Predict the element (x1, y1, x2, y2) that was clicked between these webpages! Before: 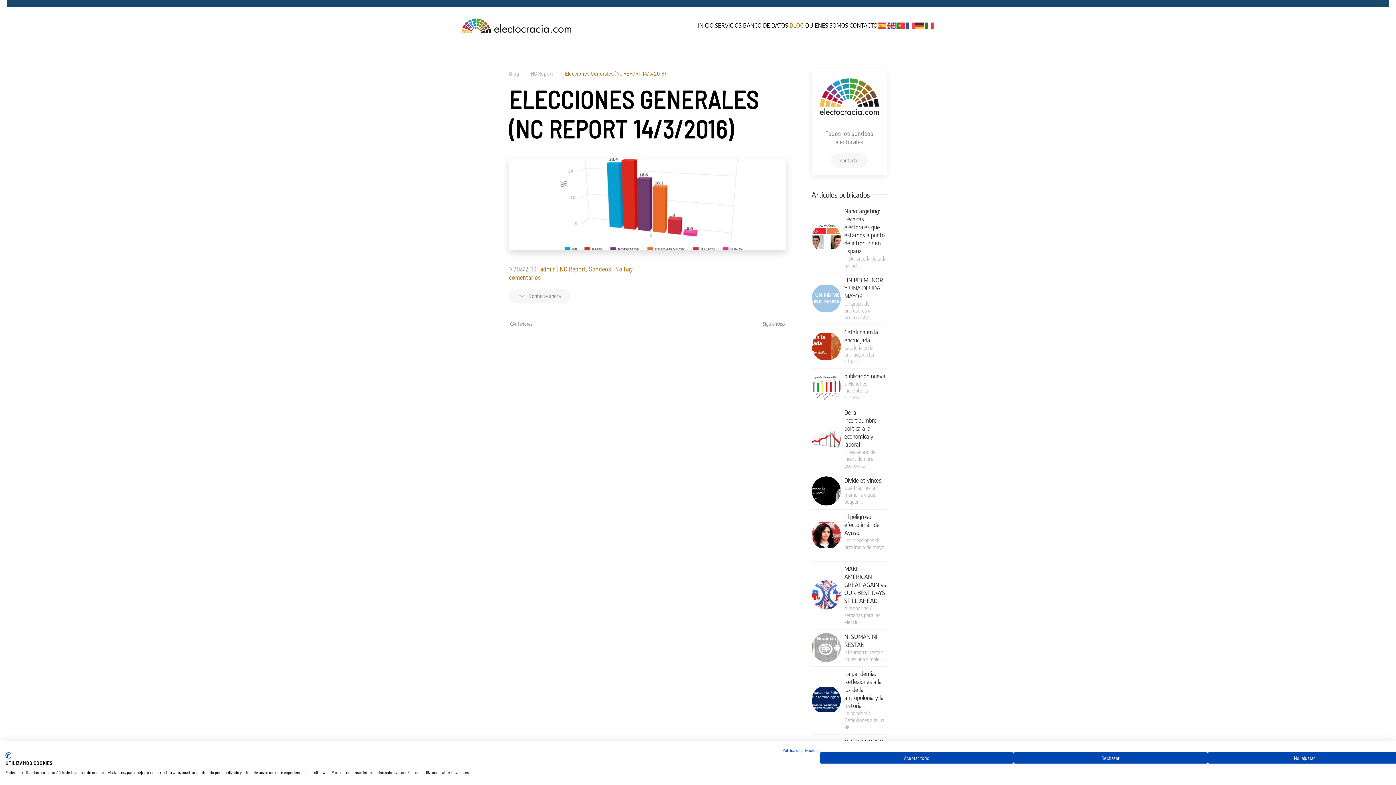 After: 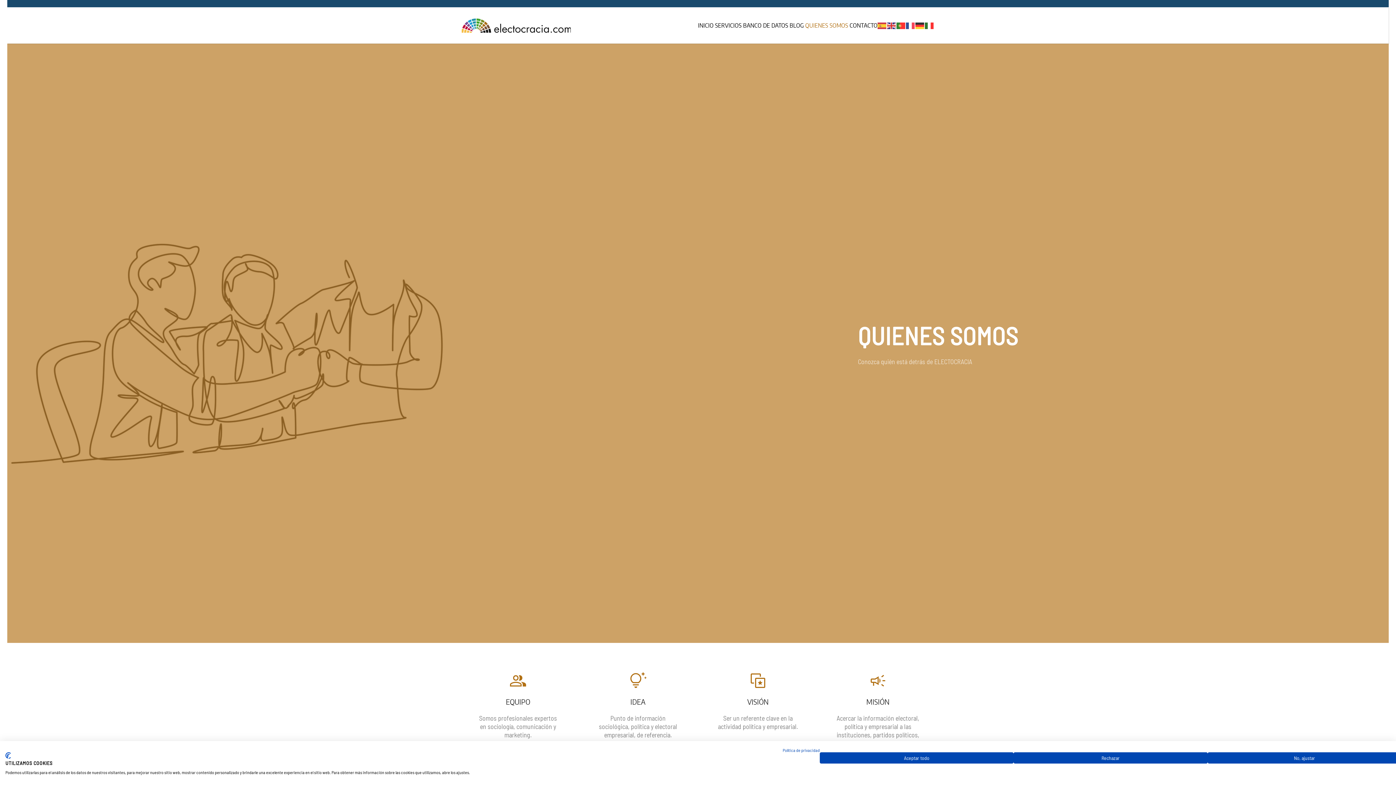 Action: bbox: (804, 7, 849, 43) label: QUIENES SOMOS